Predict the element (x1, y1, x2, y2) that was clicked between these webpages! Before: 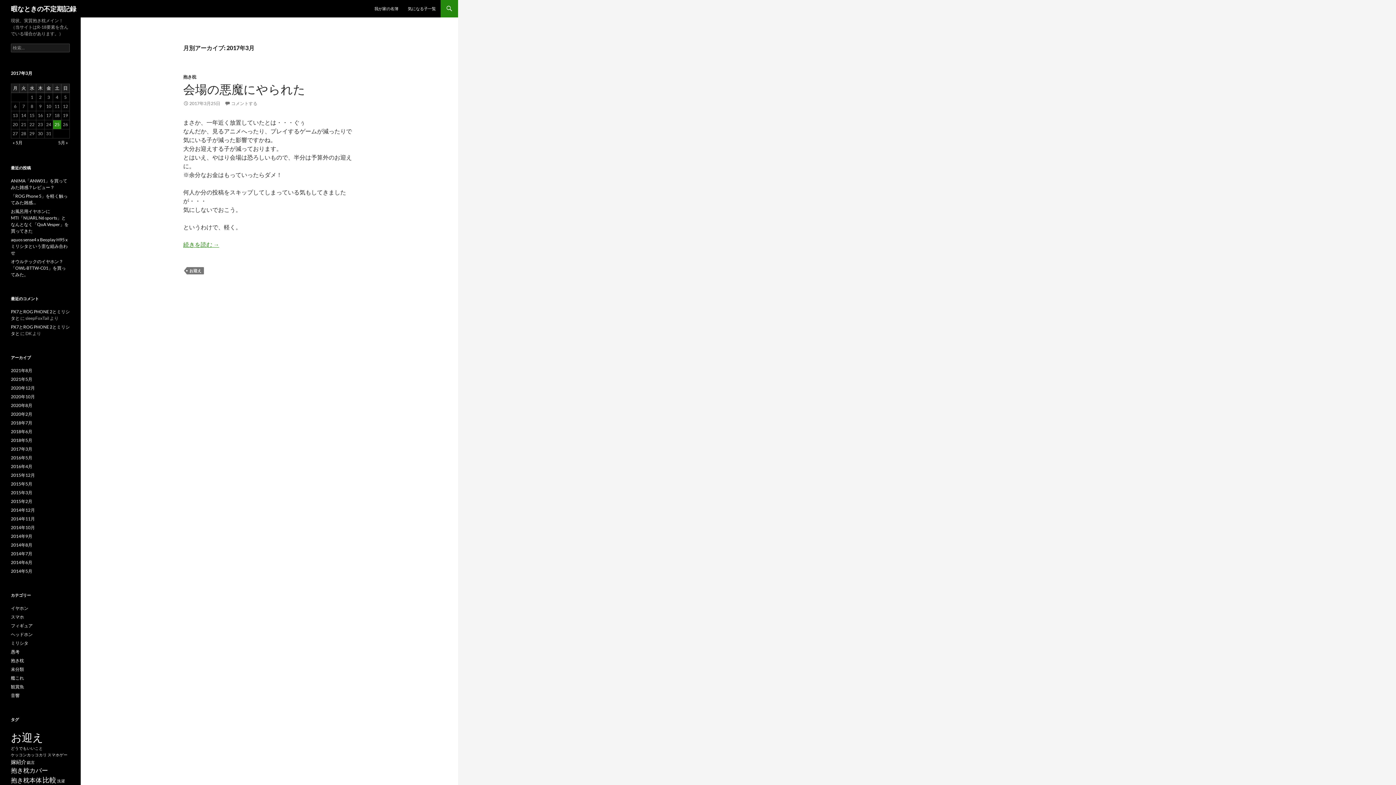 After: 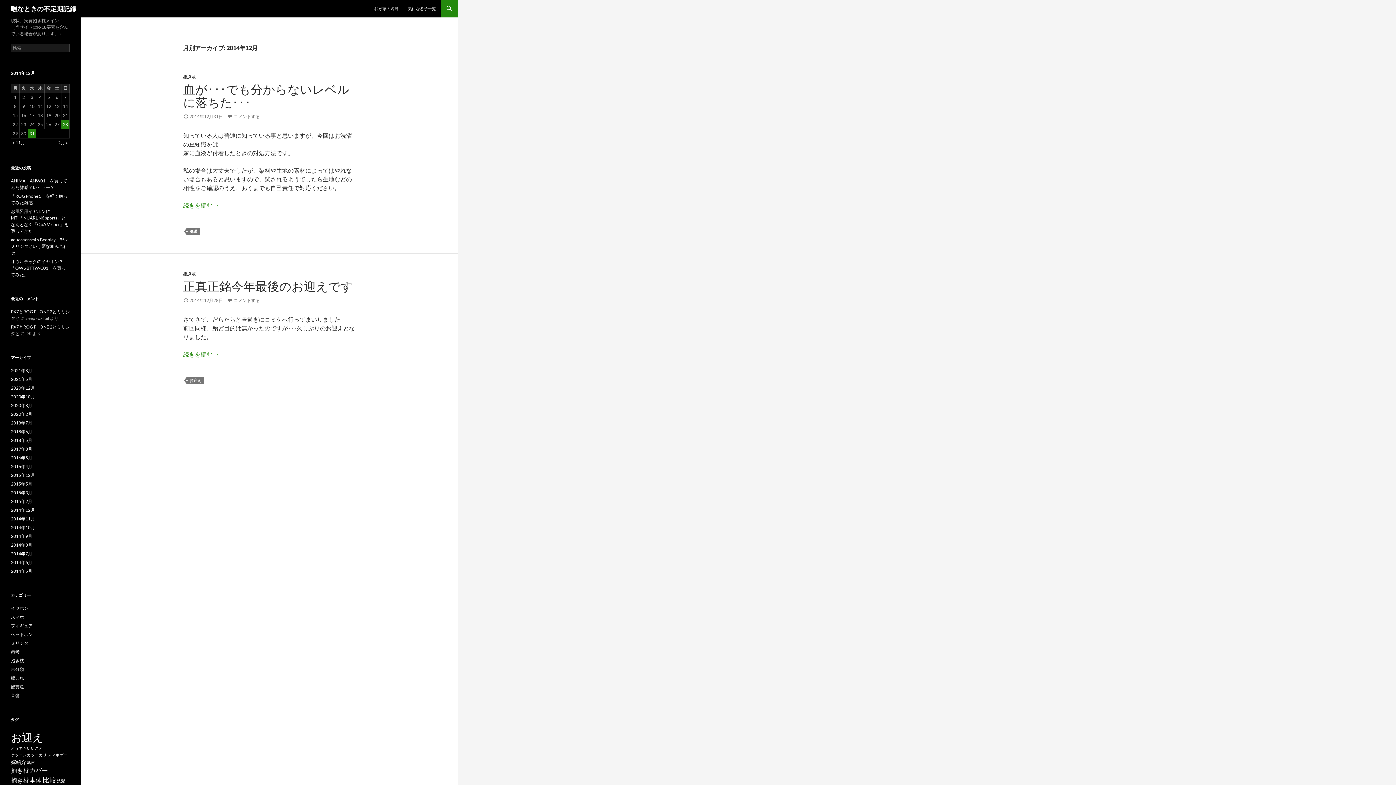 Action: bbox: (10, 507, 34, 513) label: 2014年12月